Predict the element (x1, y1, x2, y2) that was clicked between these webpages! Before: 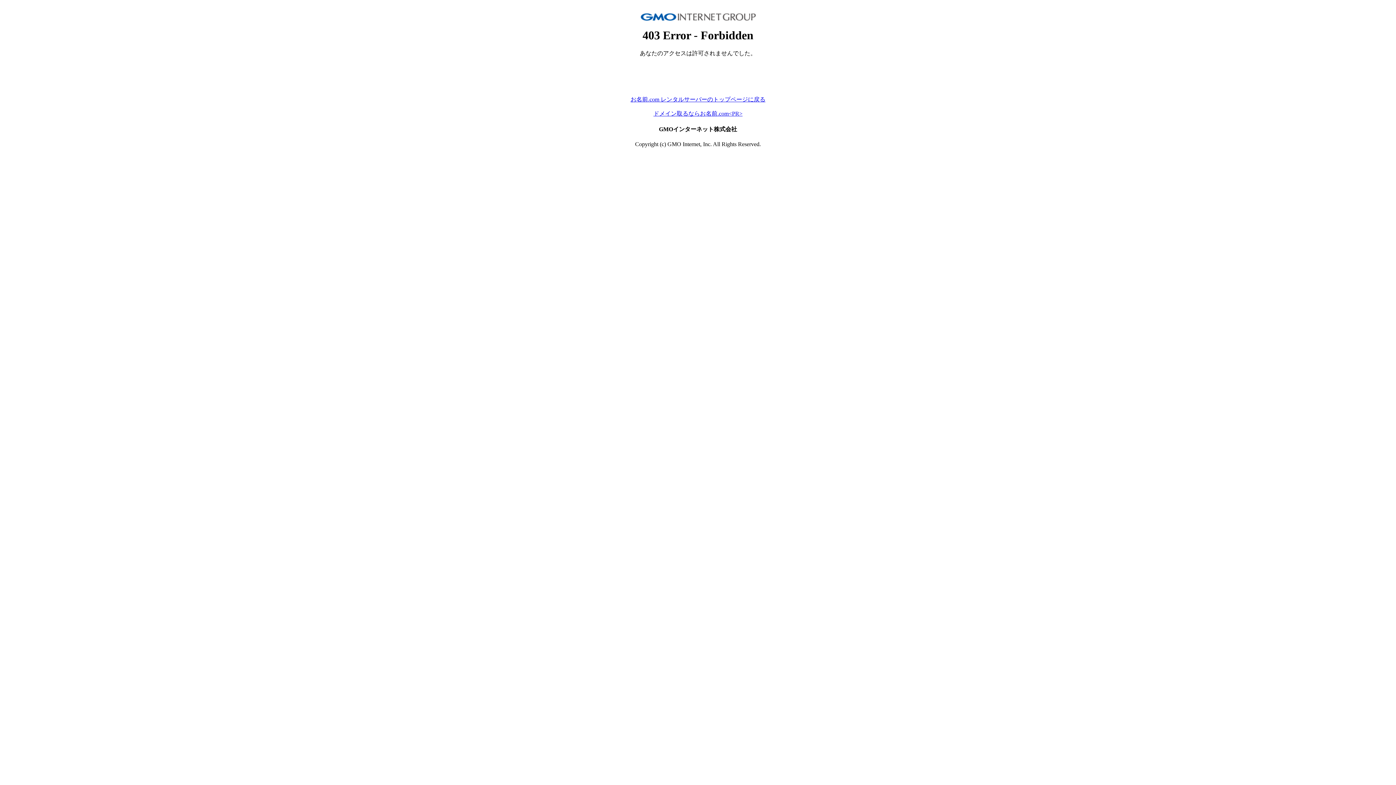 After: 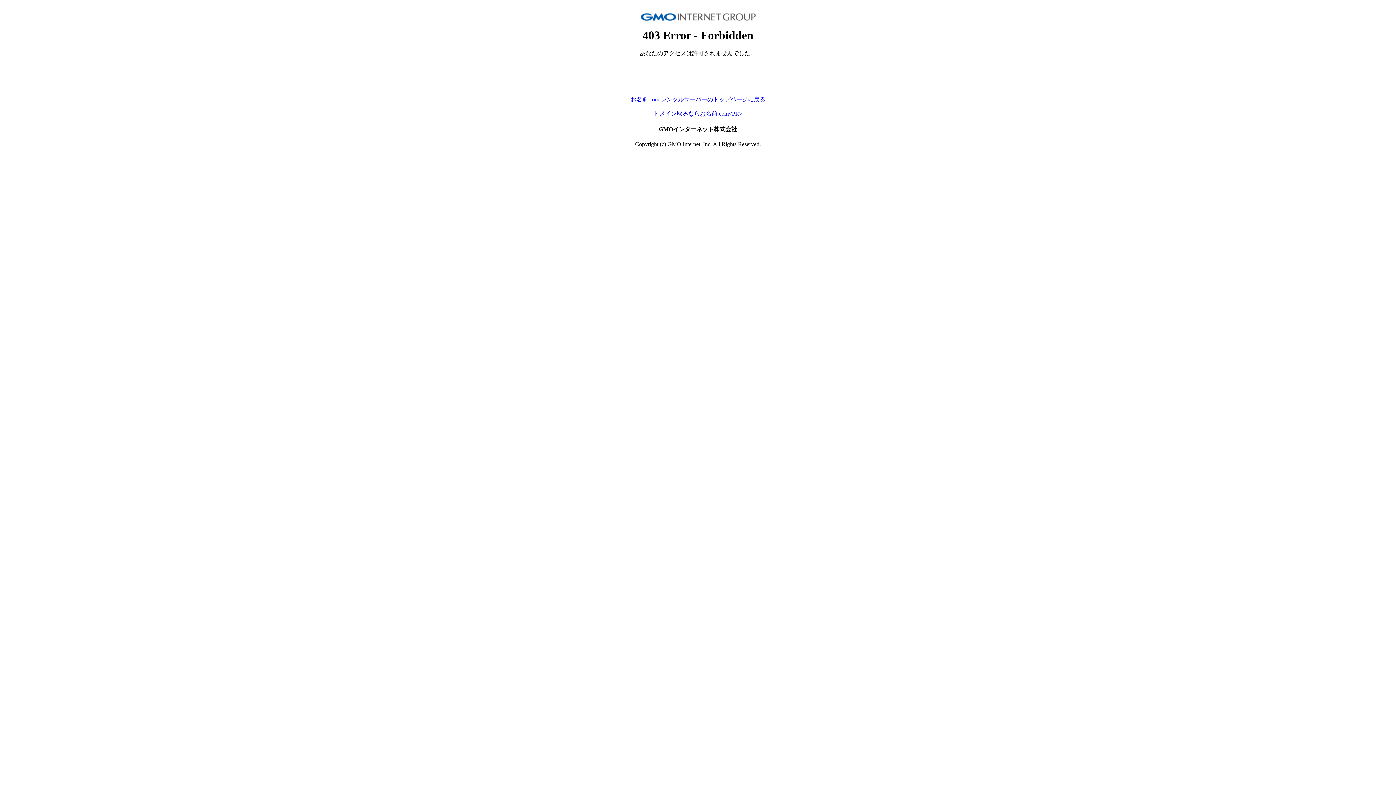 Action: bbox: (630, 96, 765, 102) label: お名前.com レンタルサーバーのトップページに戻る